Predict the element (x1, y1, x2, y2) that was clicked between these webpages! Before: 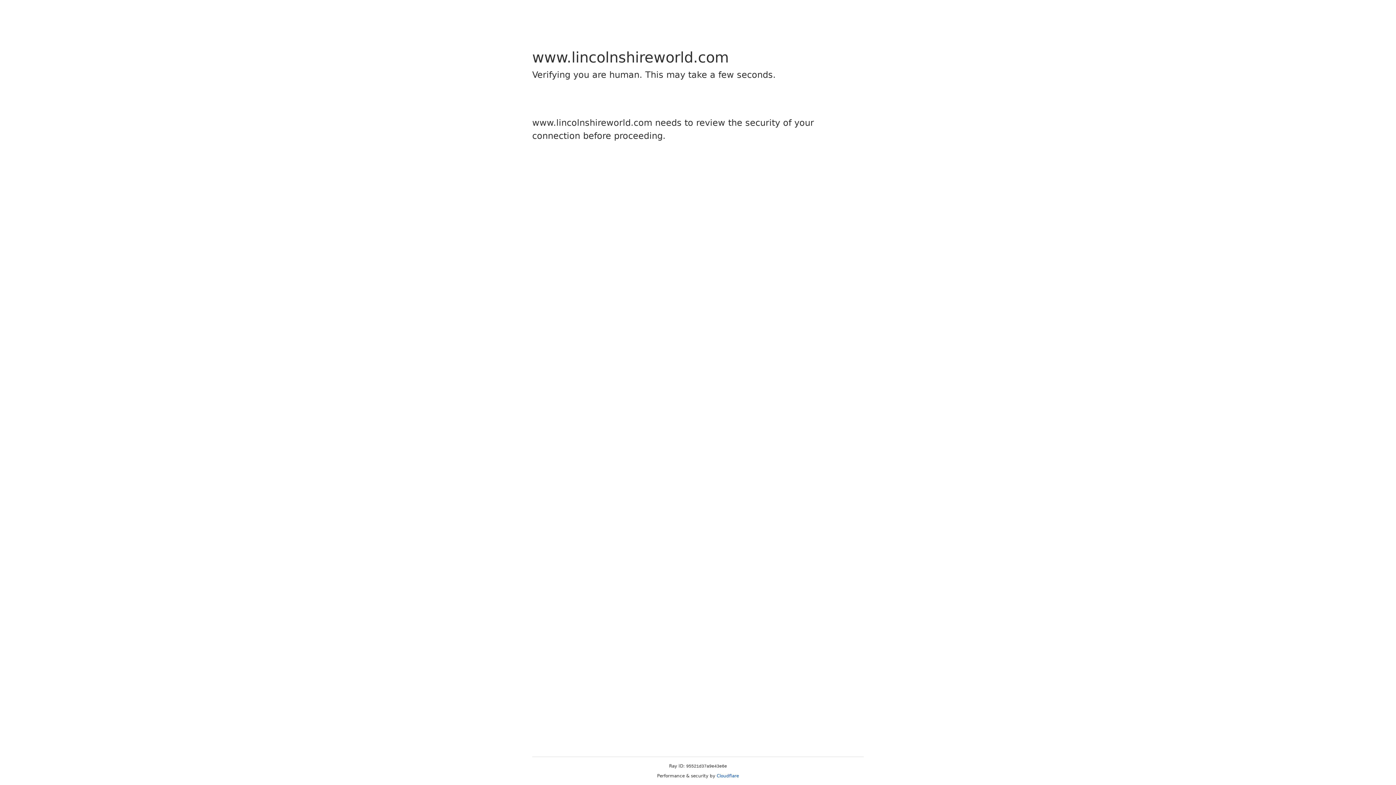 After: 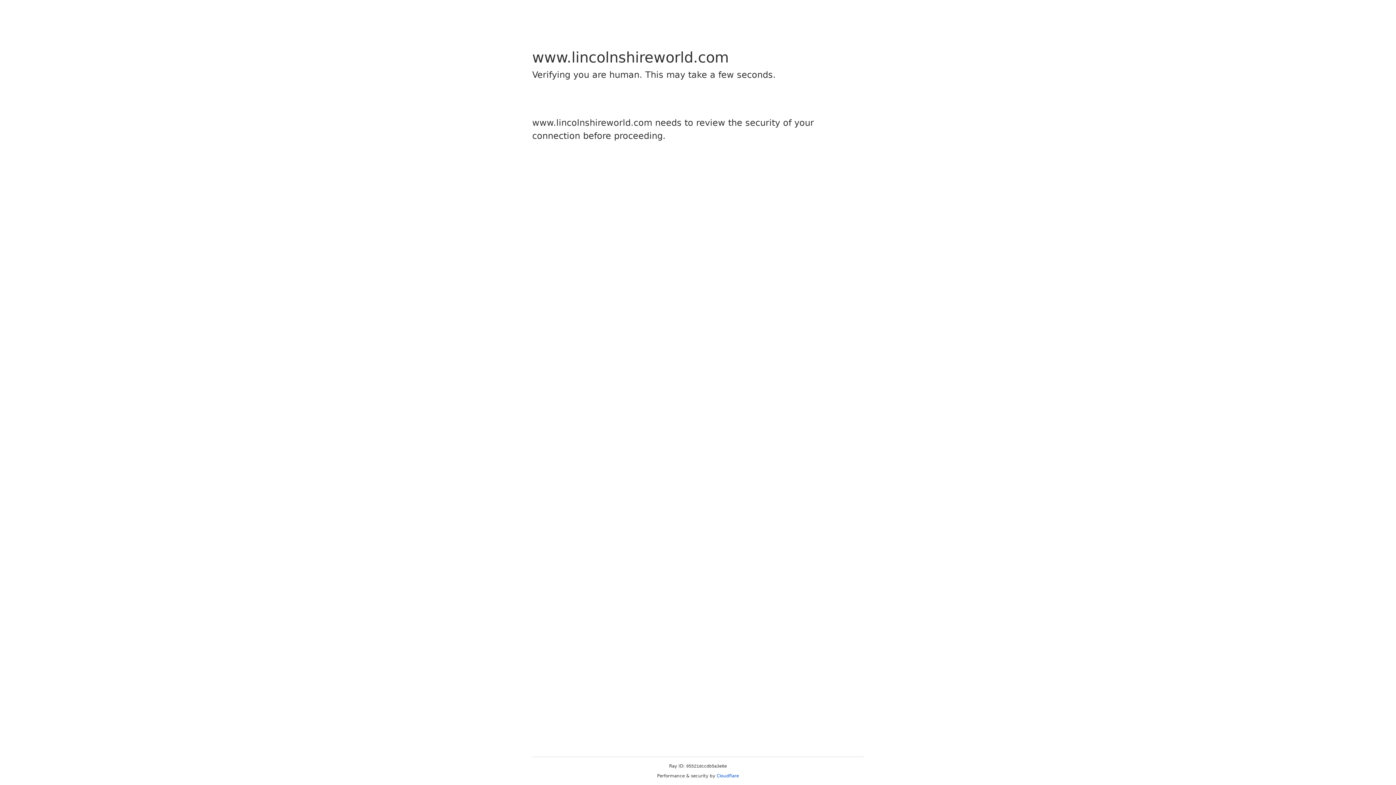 Action: label: Cloudflare bbox: (716, 773, 739, 778)